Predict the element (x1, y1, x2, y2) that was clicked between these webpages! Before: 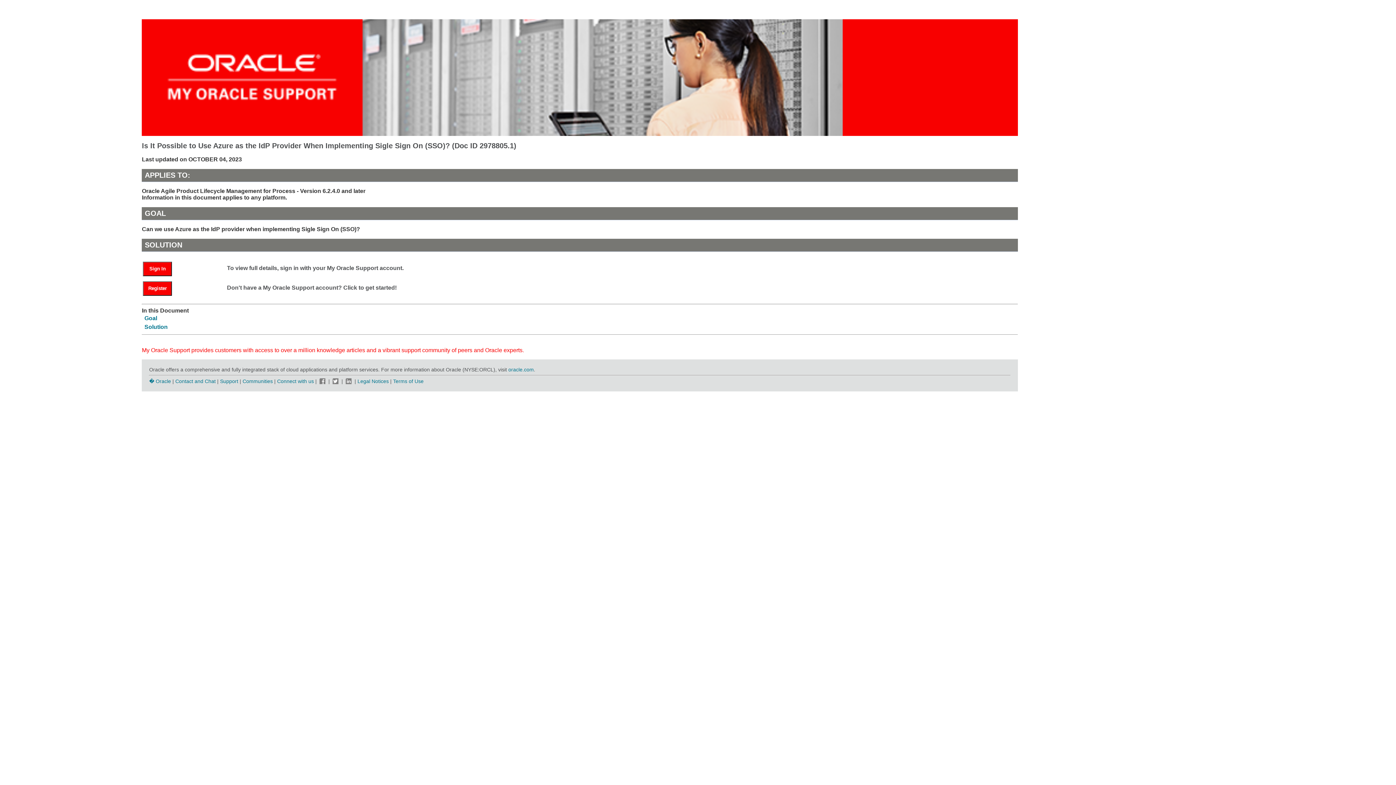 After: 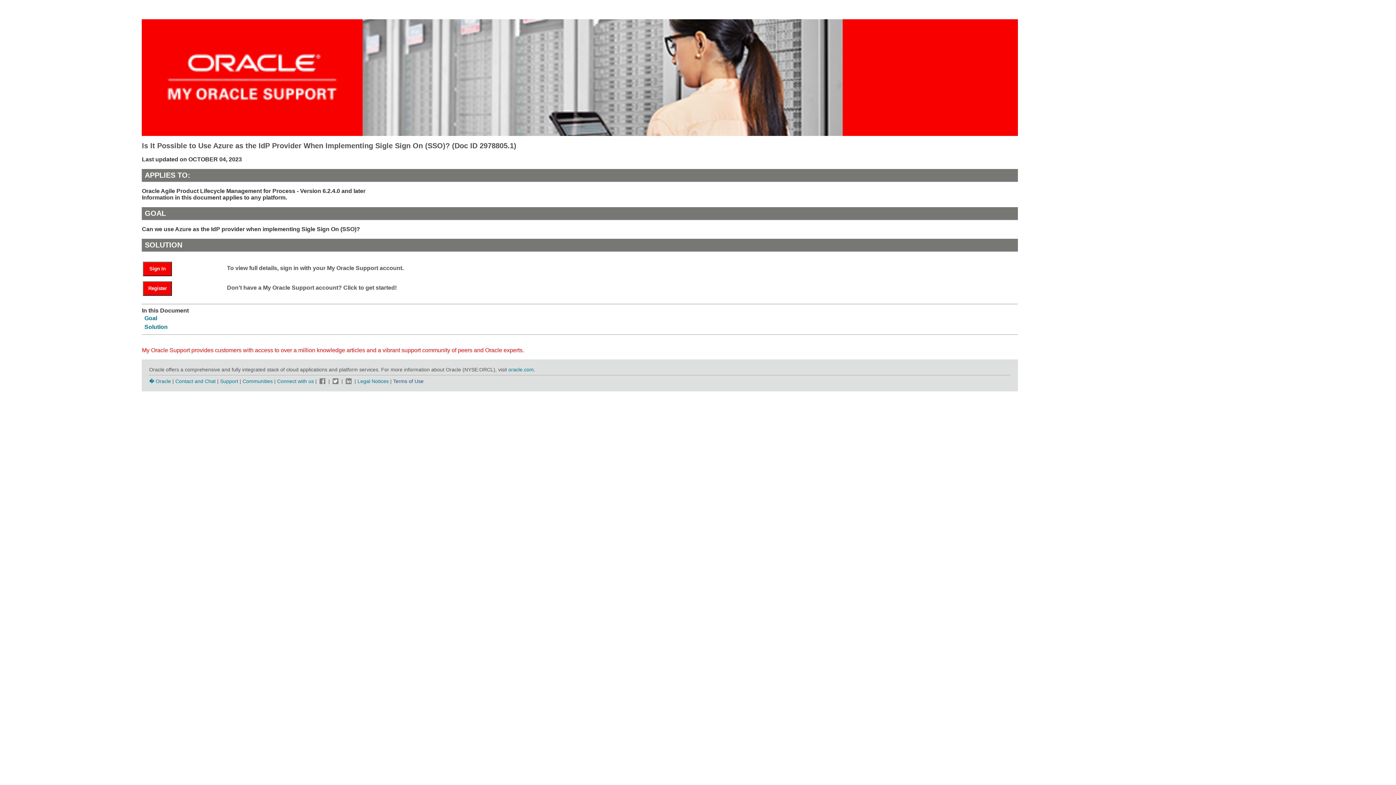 Action: label: Terms of Use bbox: (393, 378, 423, 384)